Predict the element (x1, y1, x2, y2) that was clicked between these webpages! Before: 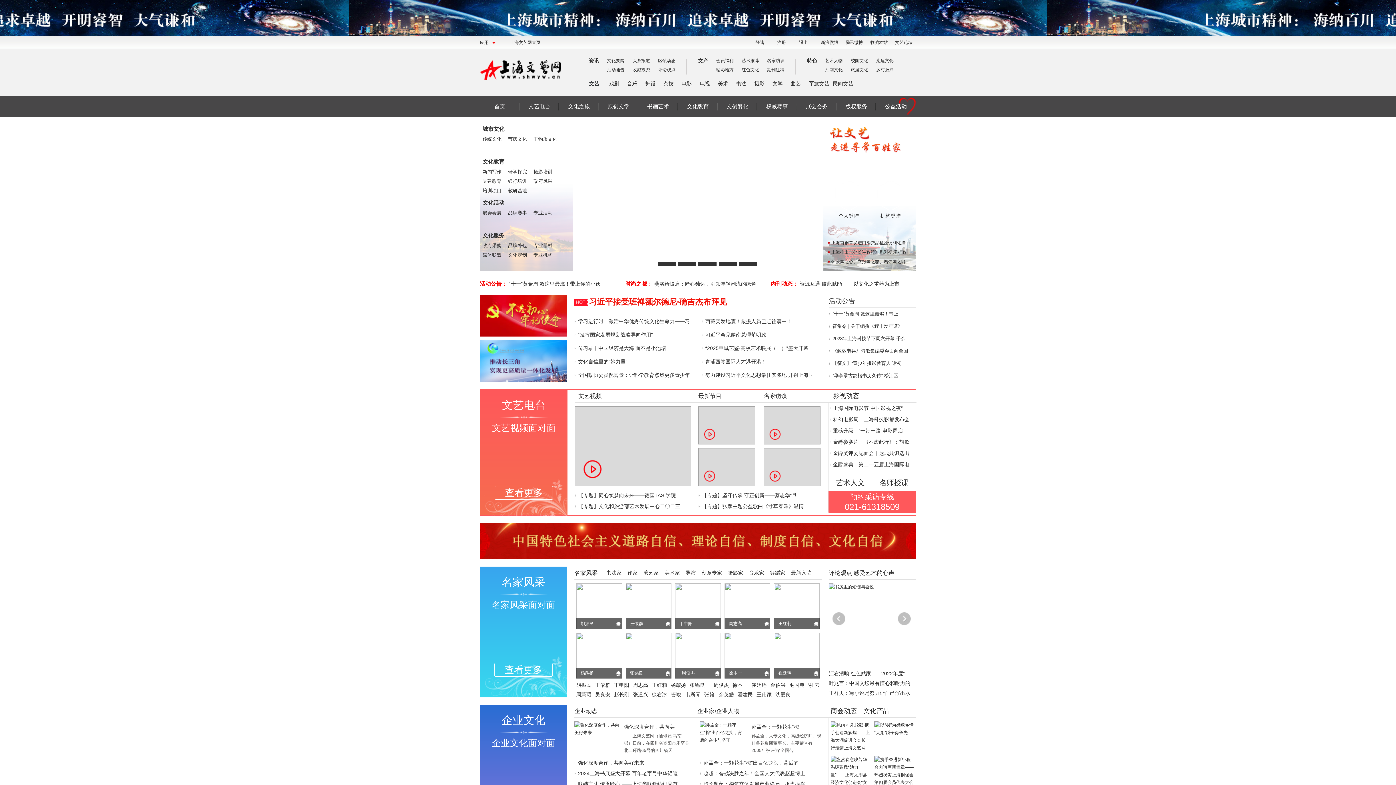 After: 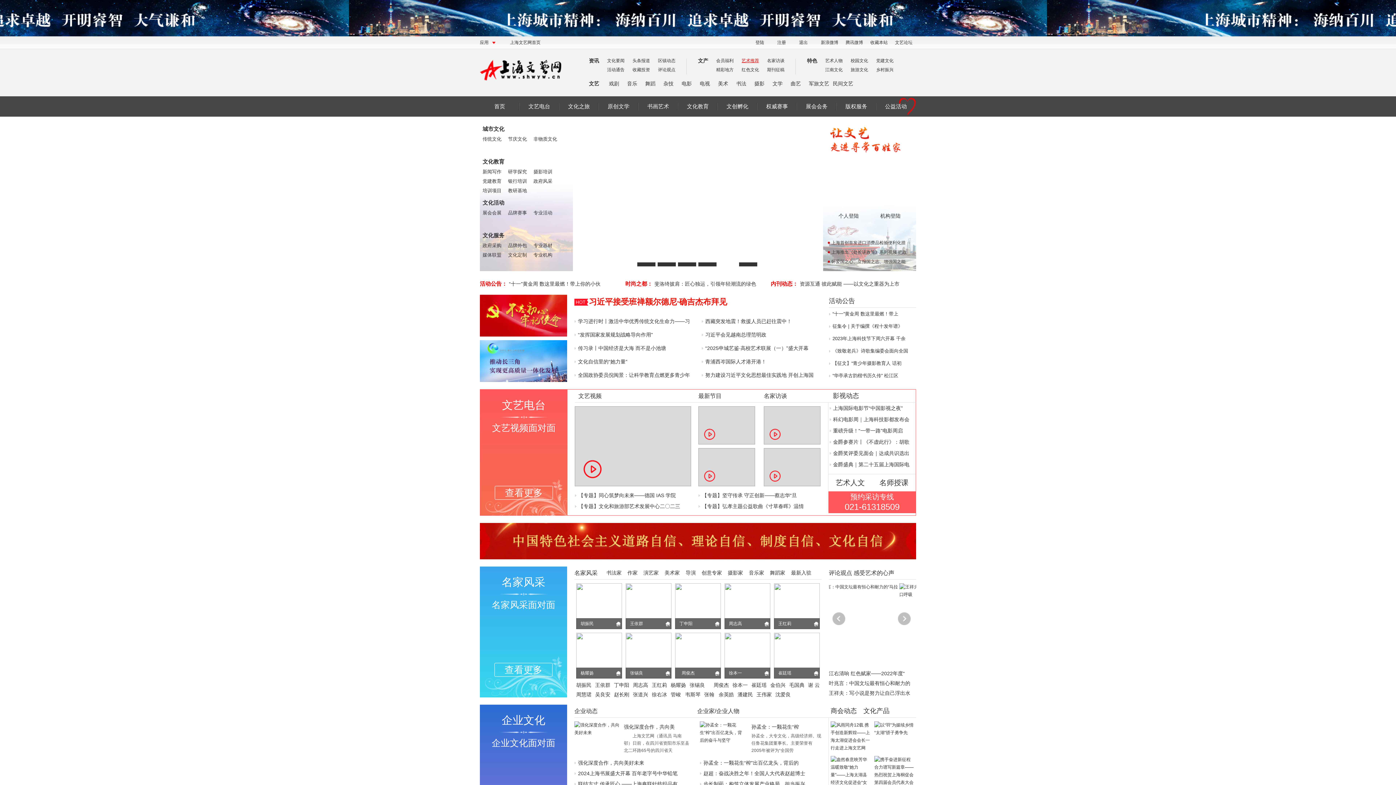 Action: label: 艺术推荐 bbox: (741, 58, 759, 63)